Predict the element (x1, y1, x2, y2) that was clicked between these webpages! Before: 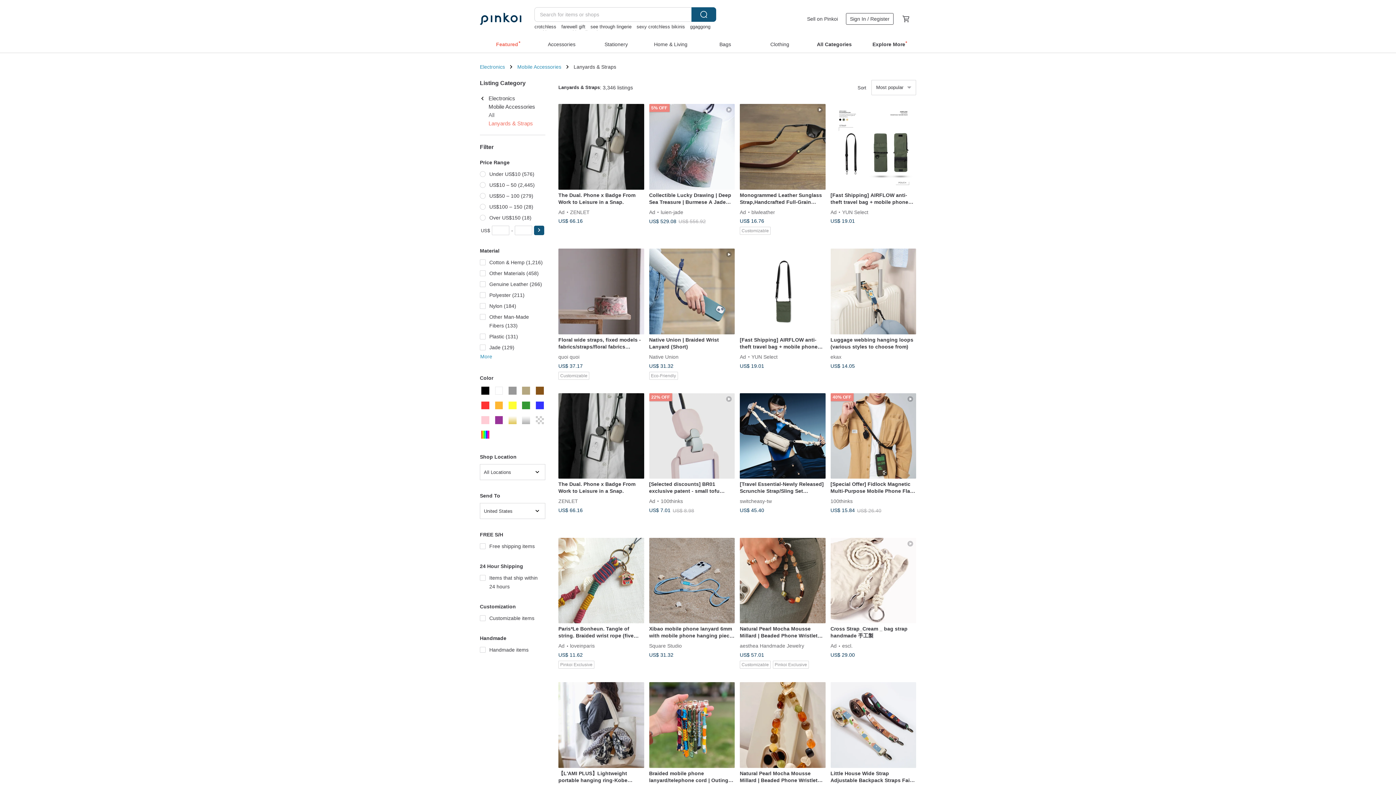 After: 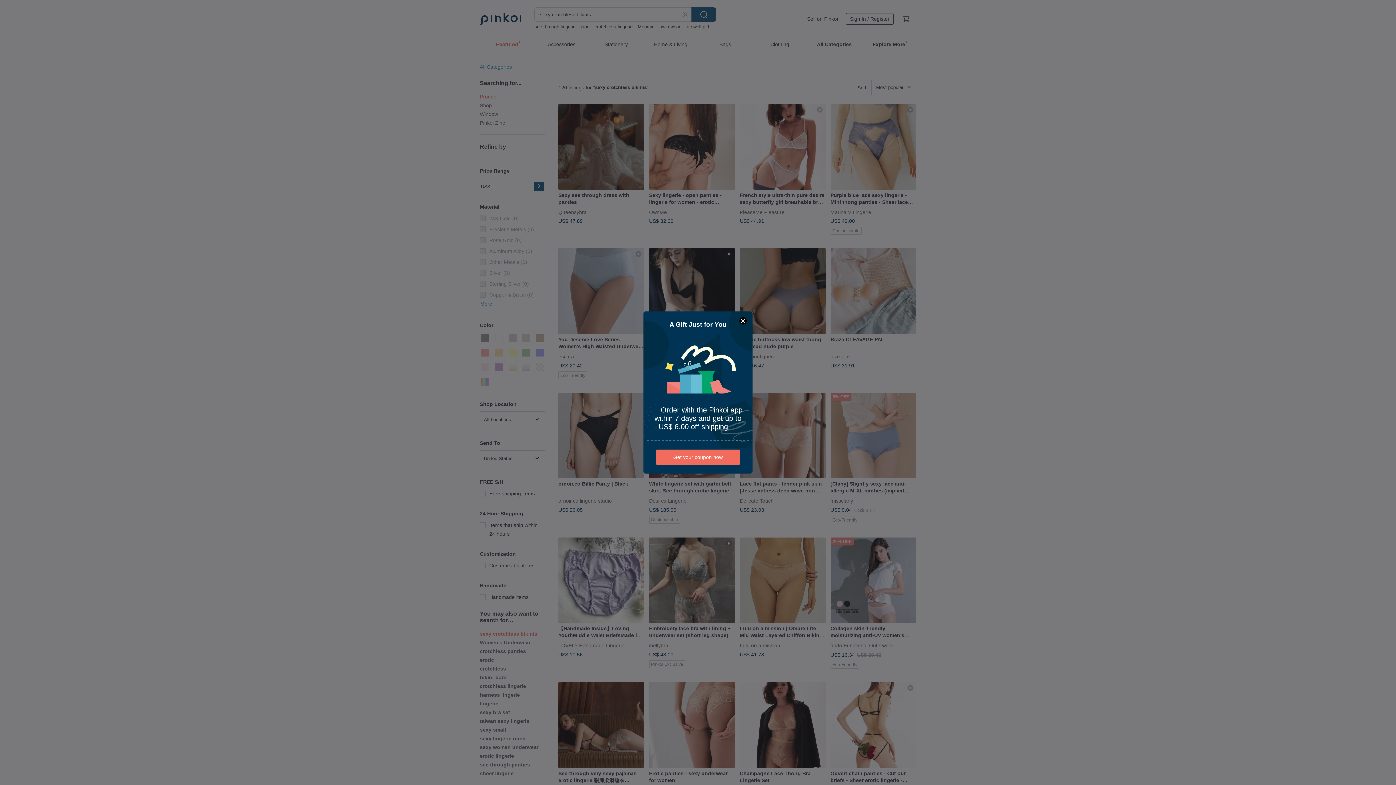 Action: label: sexy crotchless bikinis bbox: (636, 24, 685, 29)